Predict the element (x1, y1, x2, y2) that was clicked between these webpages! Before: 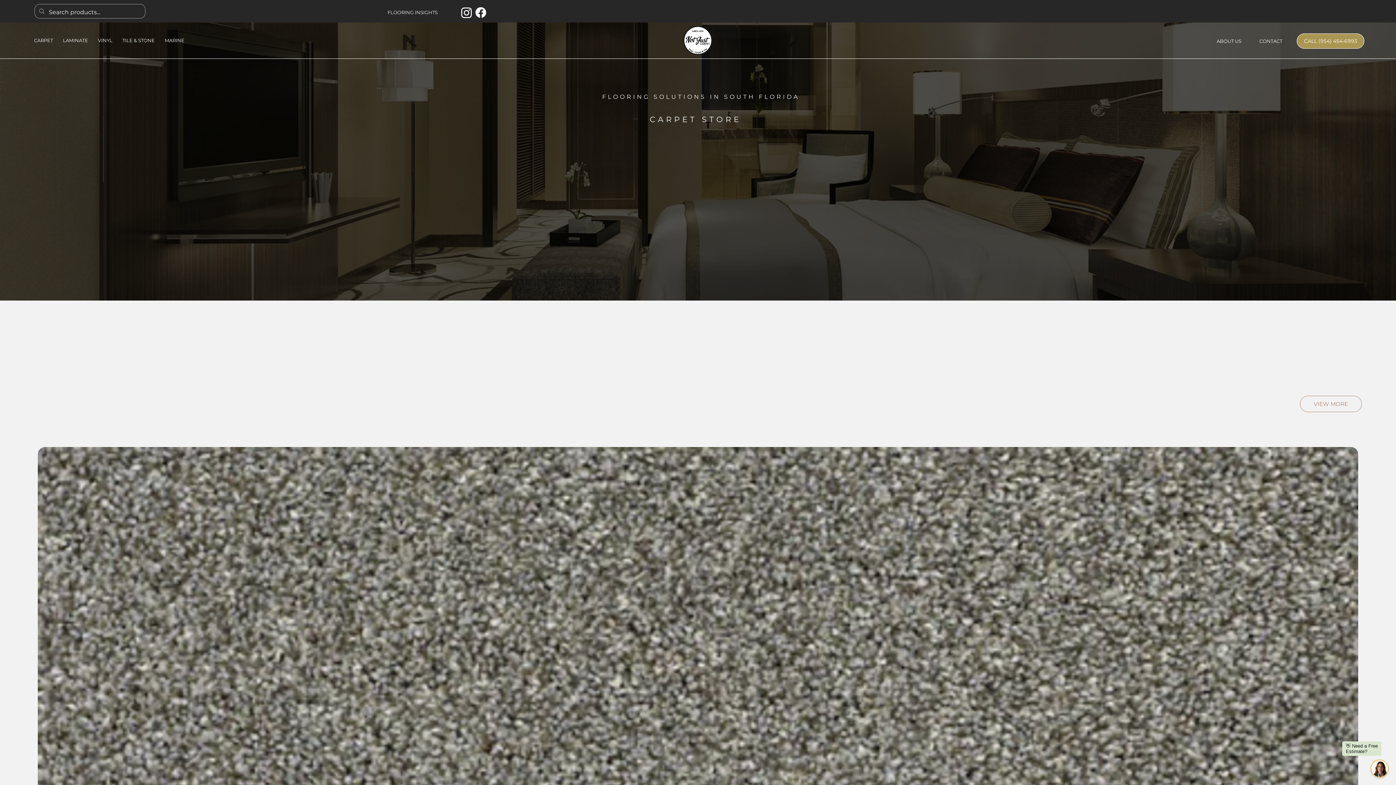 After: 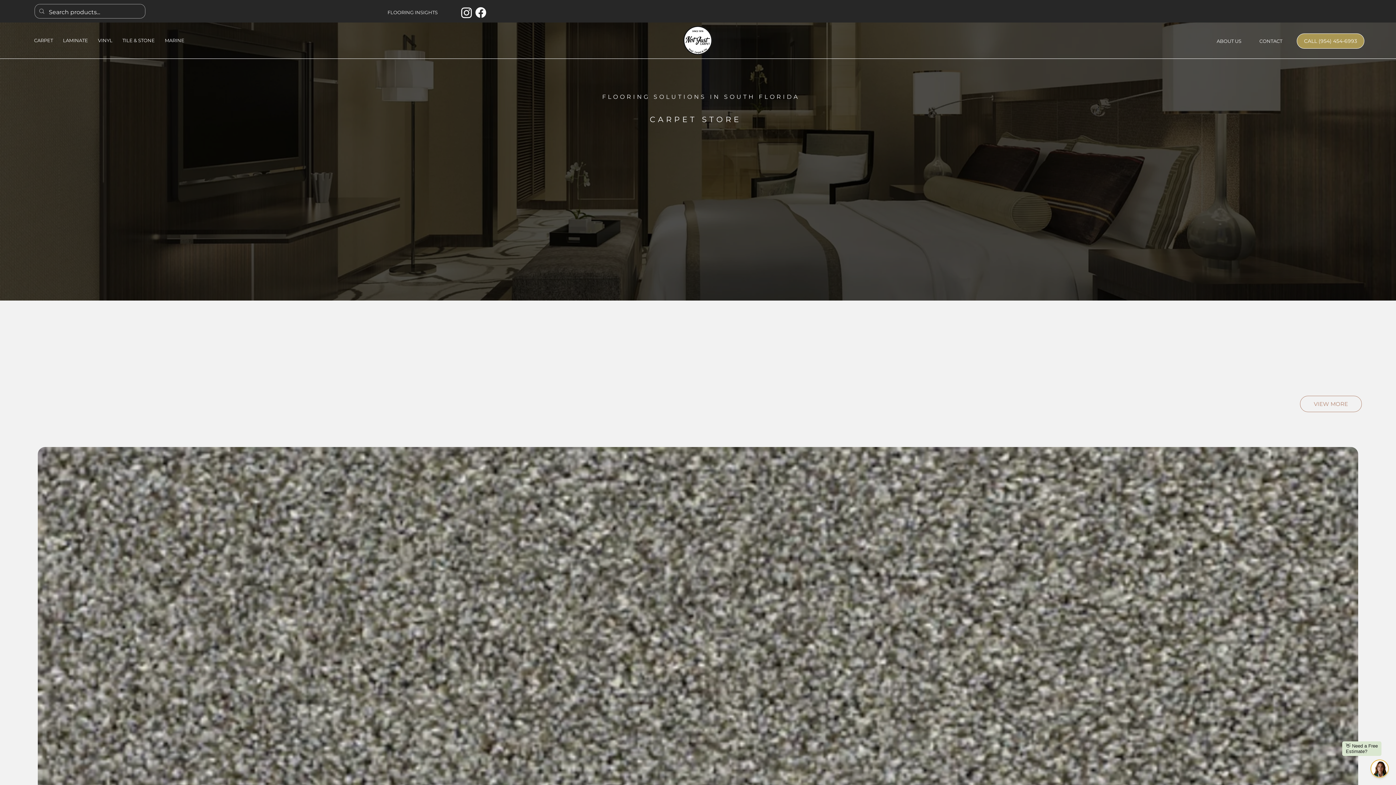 Action: label: MARINE bbox: (159, 34, 189, 46)